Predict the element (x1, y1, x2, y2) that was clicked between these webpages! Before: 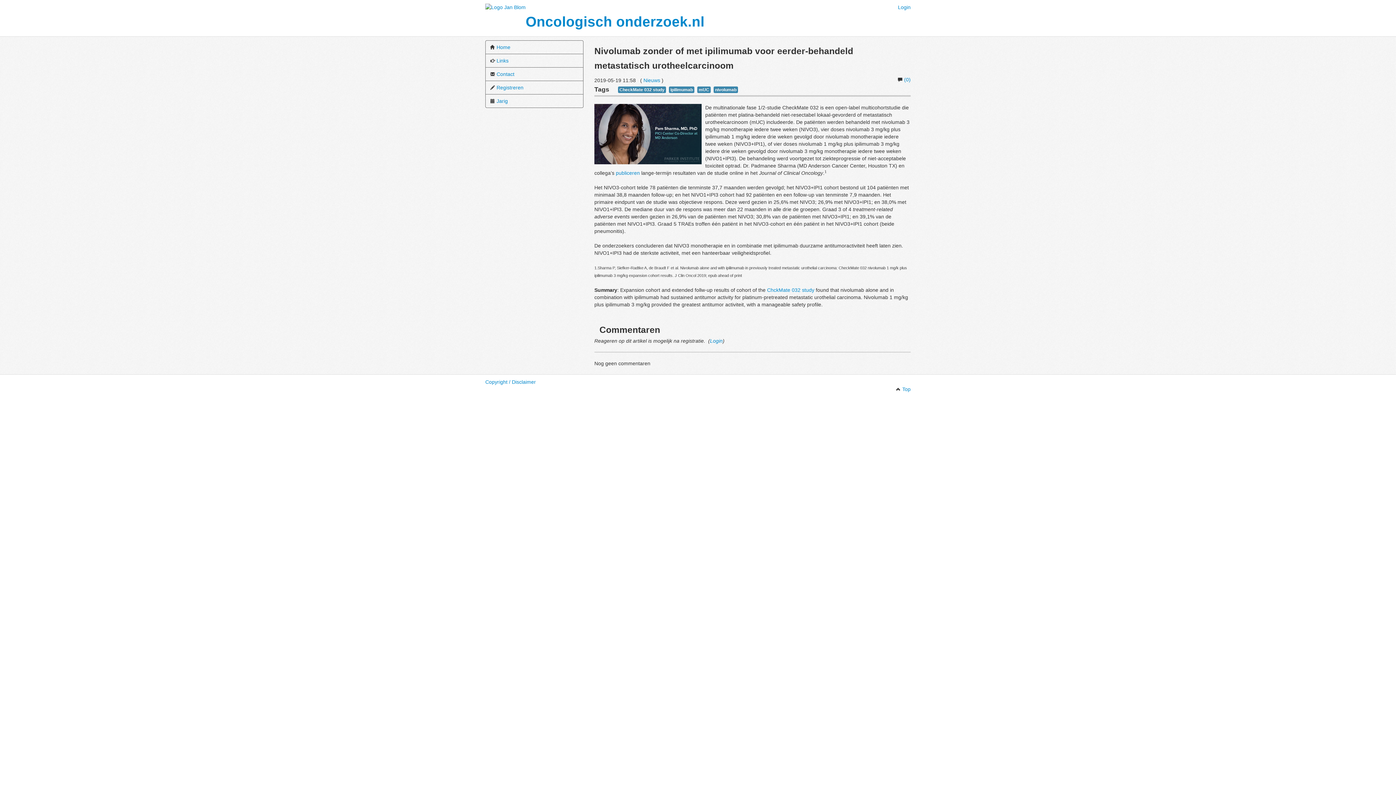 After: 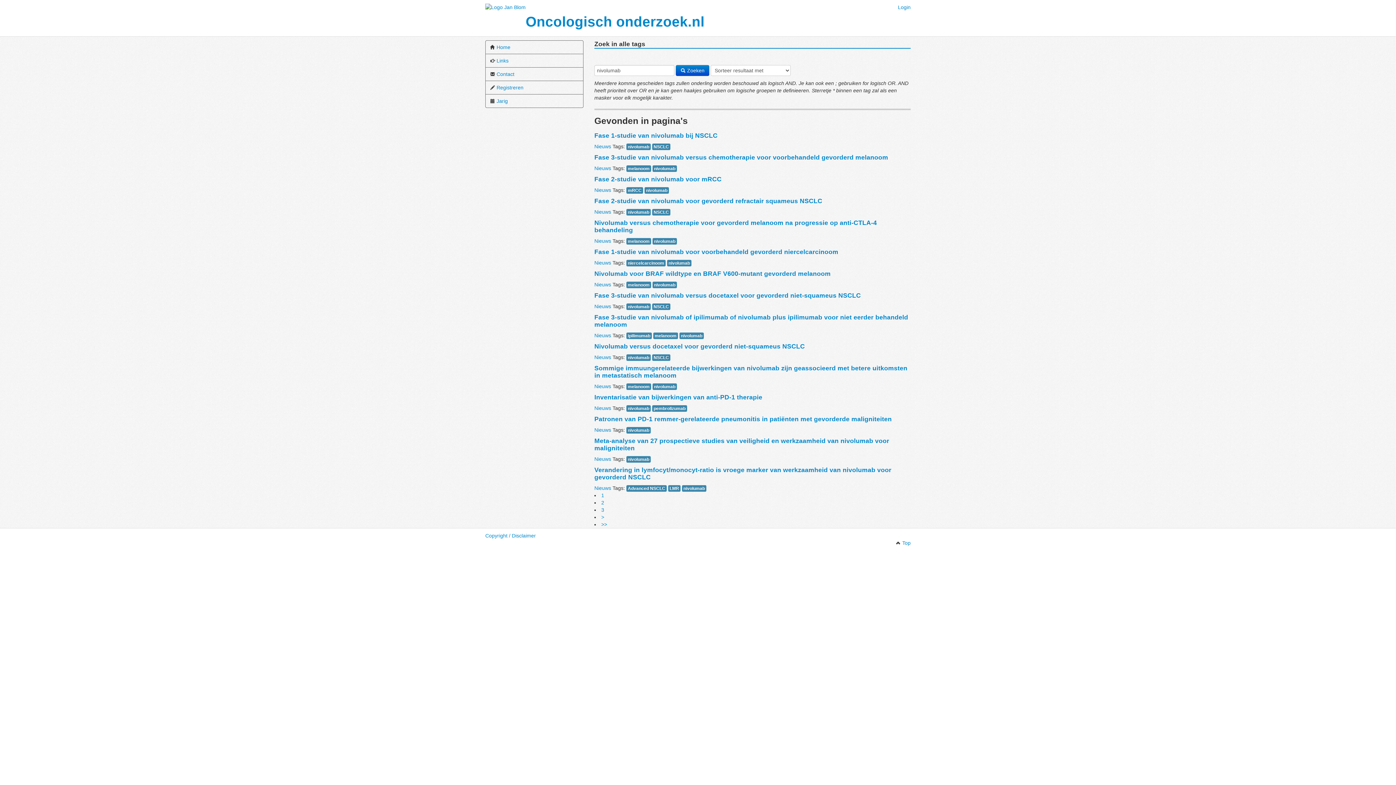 Action: label: nivolumab bbox: (713, 86, 738, 92)